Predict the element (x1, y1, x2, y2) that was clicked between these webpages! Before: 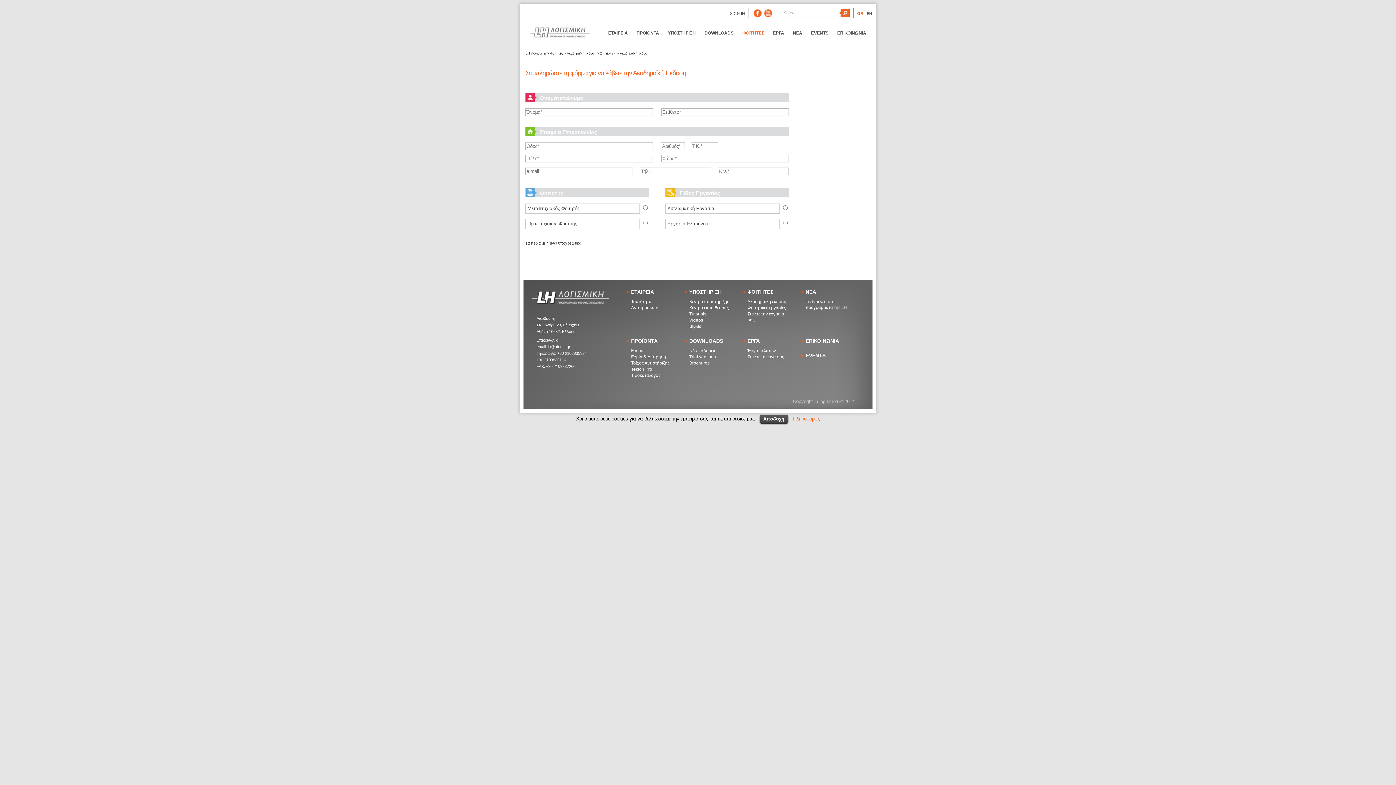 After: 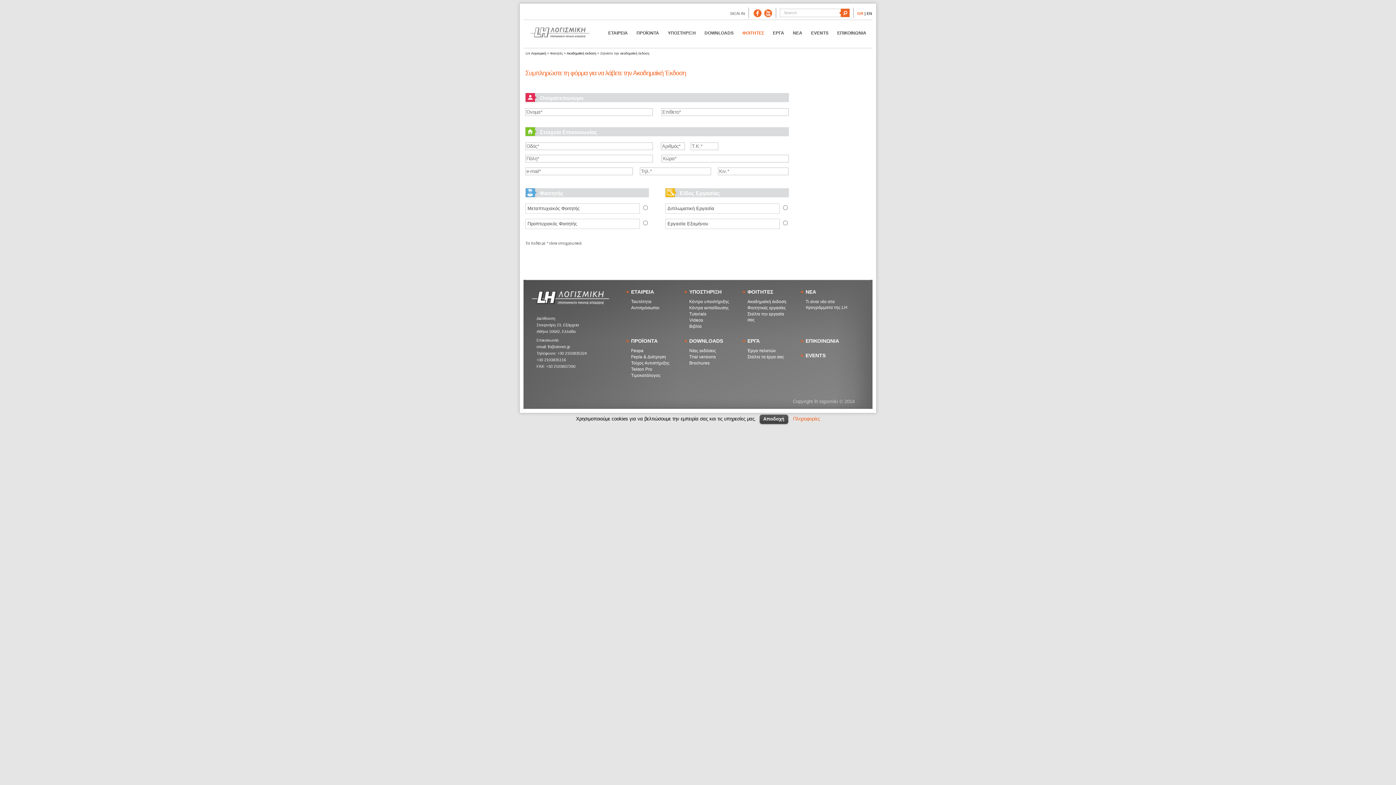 Action: bbox: (631, 289, 654, 295) label: ΕΤΑΙΡΕΙΑ